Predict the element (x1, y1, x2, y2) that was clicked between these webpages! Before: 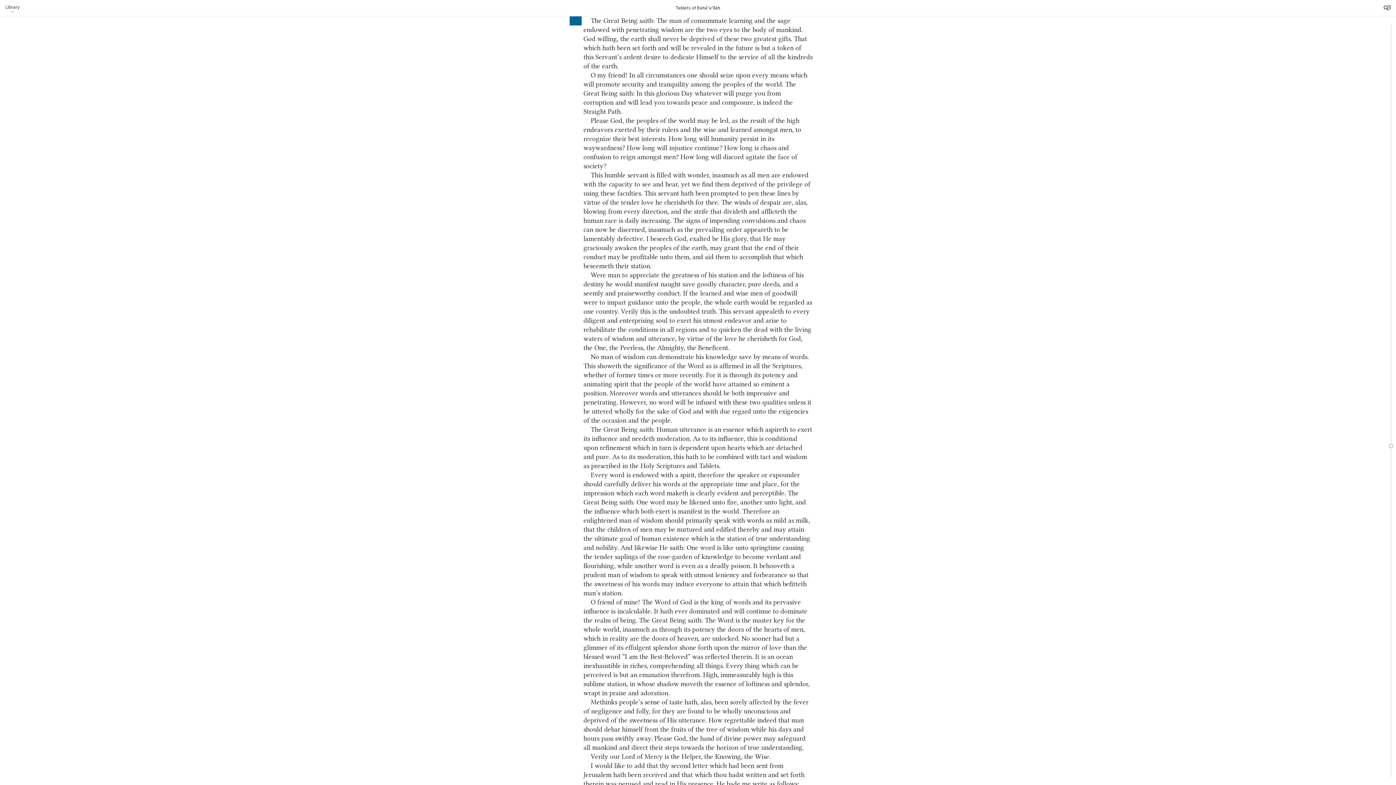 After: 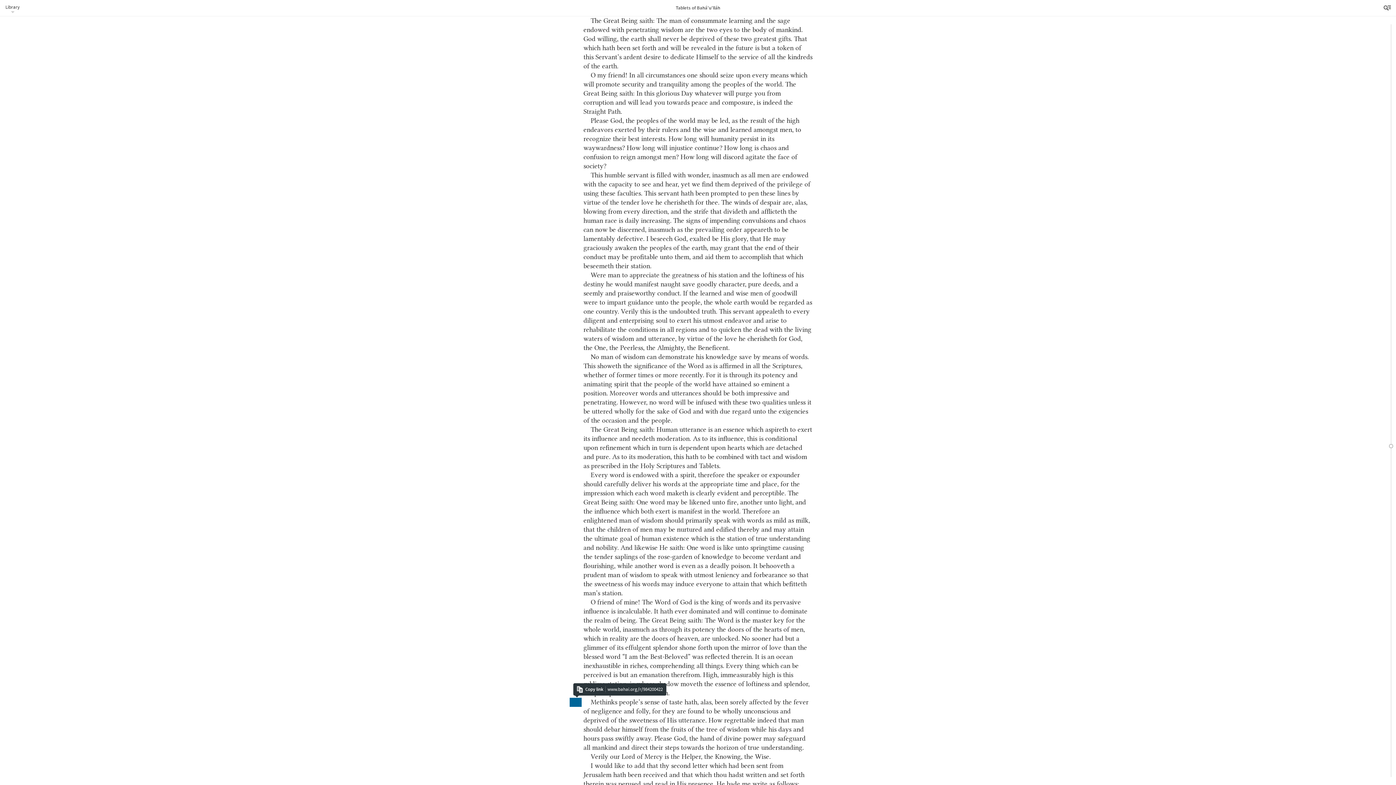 Action: bbox: (569, 698, 581, 707)